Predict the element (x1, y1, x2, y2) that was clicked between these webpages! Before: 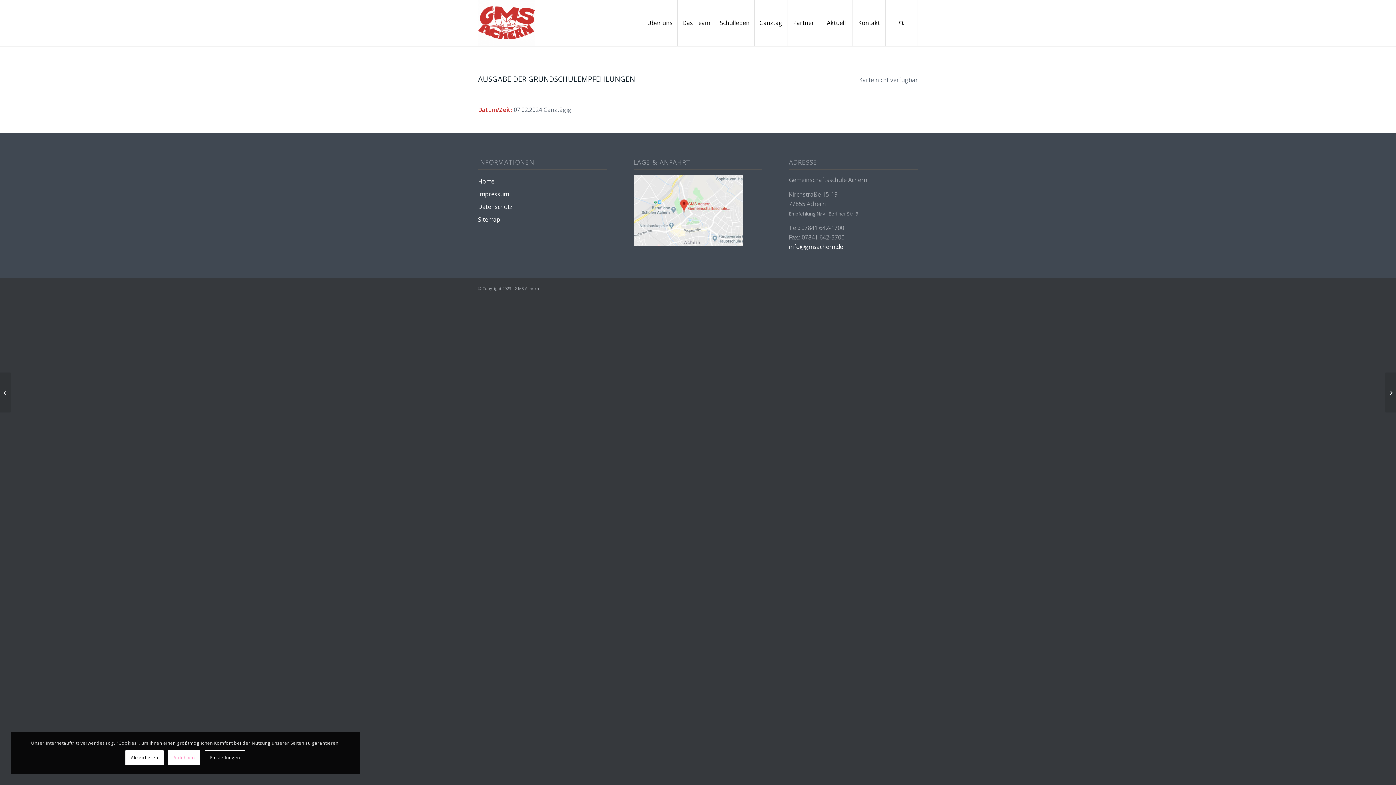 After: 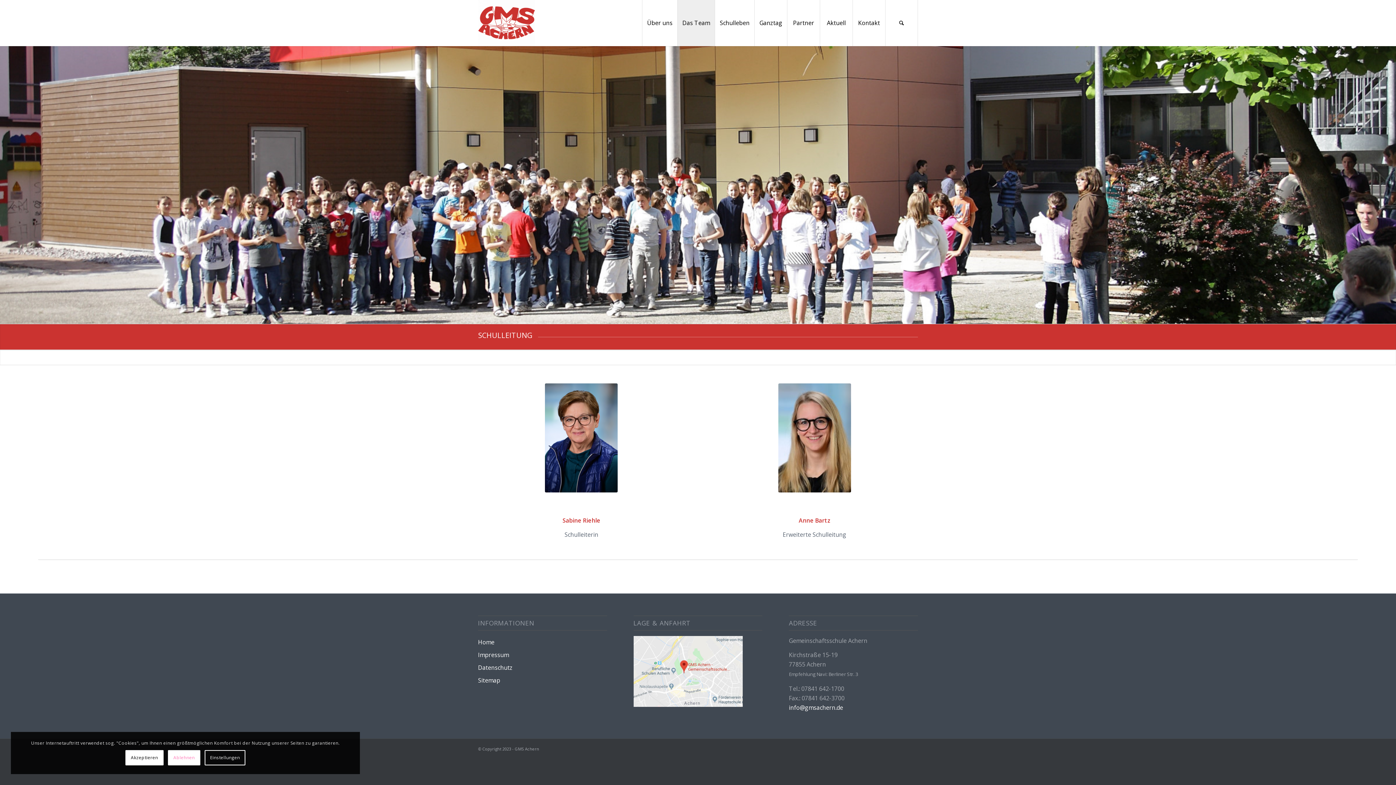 Action: label: Das Team bbox: (677, 0, 714, 46)